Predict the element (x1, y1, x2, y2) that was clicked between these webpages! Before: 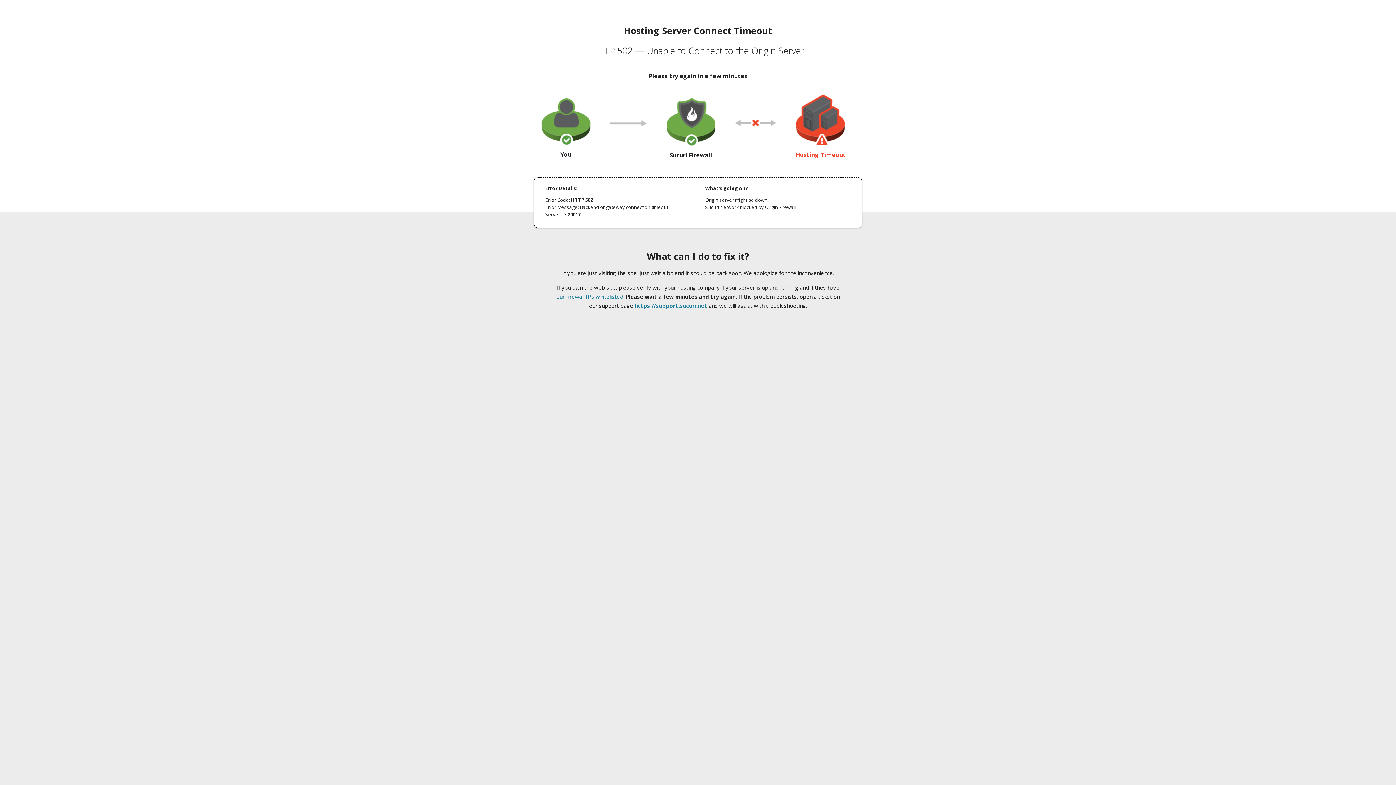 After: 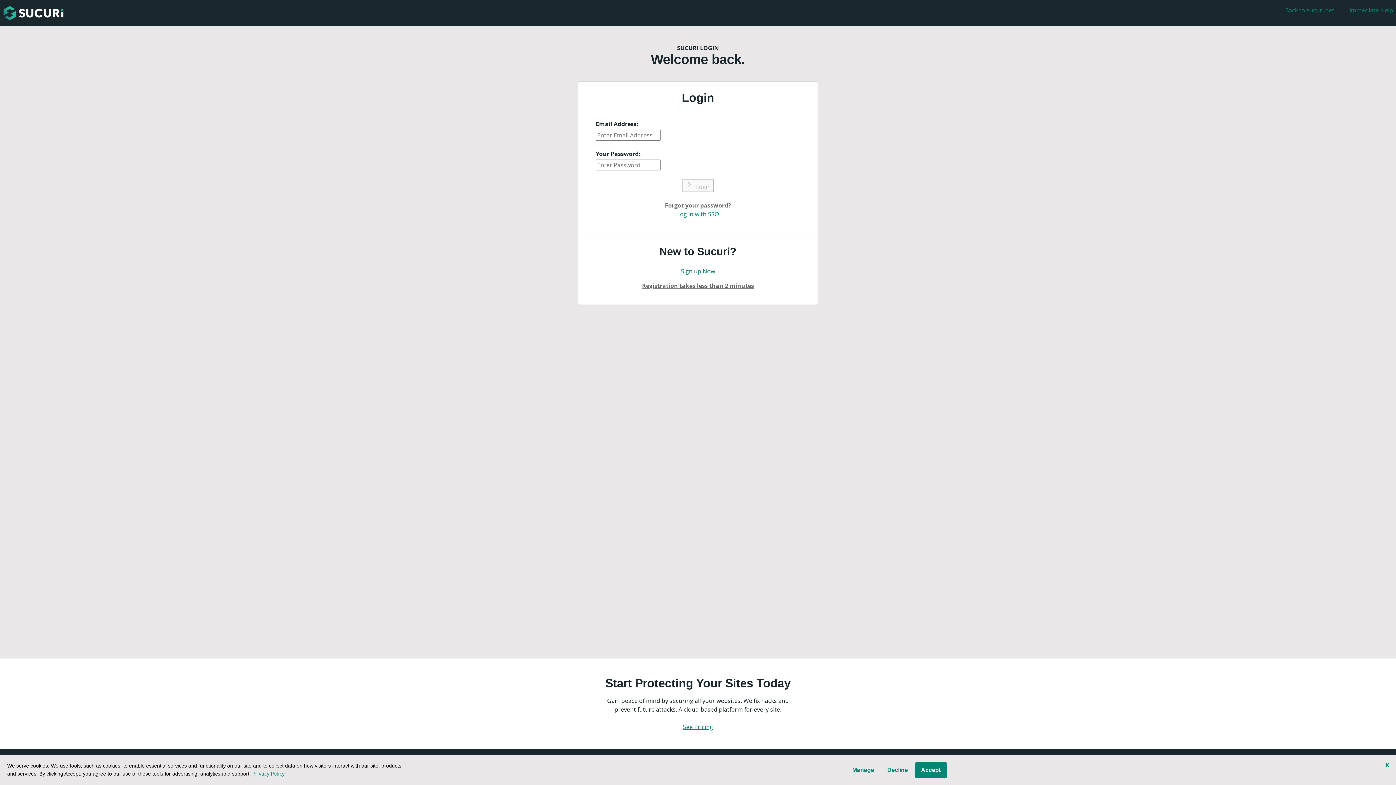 Action: bbox: (634, 302, 707, 309) label: https://support.sucuri.net